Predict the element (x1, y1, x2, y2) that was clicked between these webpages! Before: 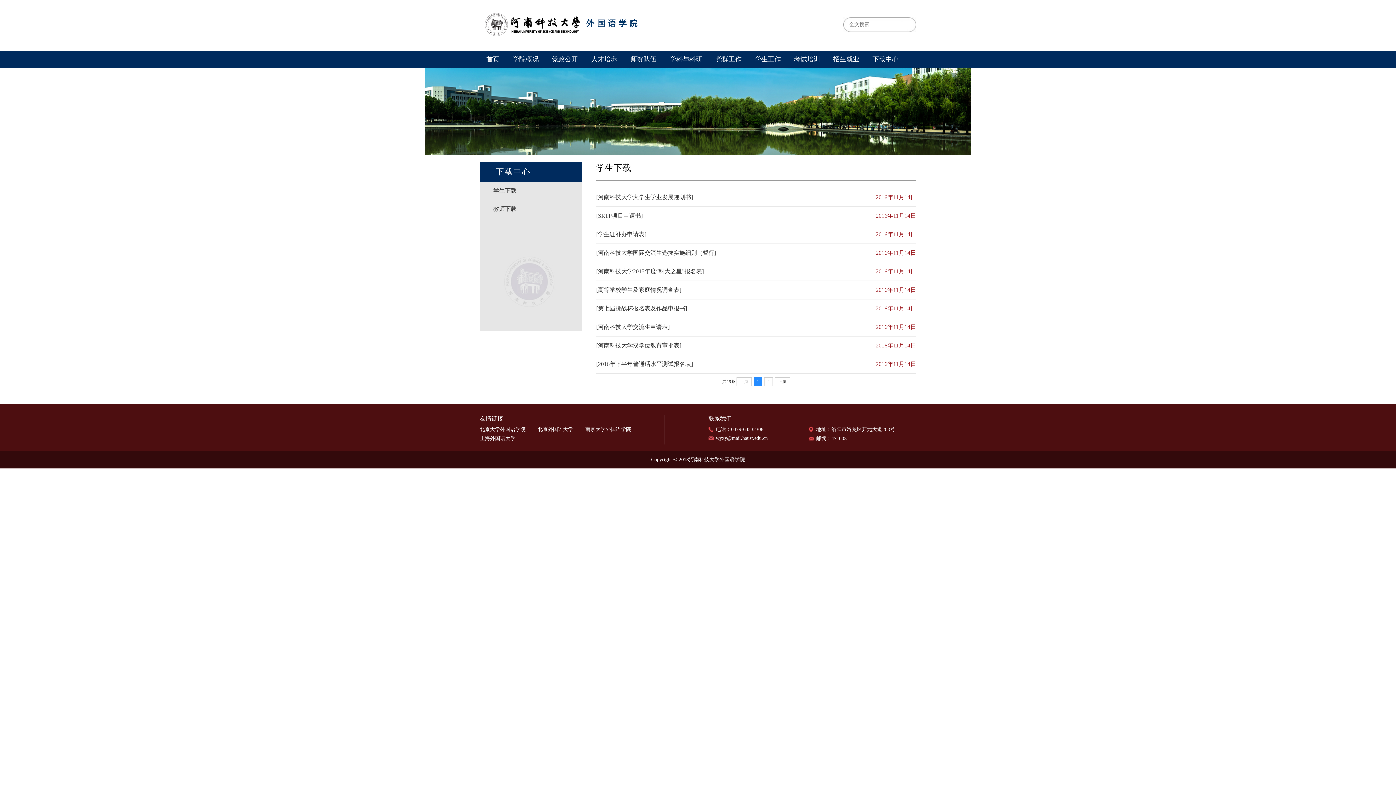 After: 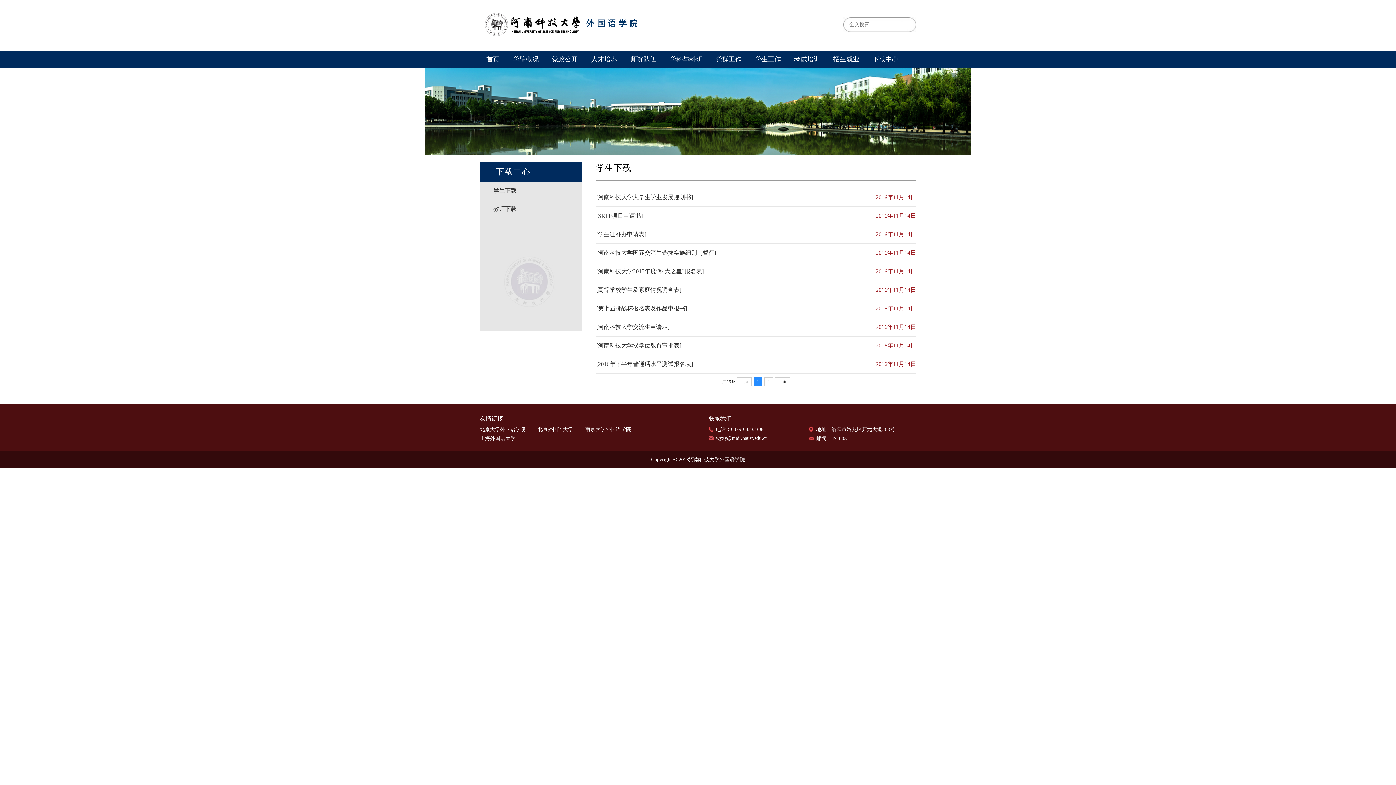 Action: label: 学生下载 bbox: (483, 165, 581, 200)